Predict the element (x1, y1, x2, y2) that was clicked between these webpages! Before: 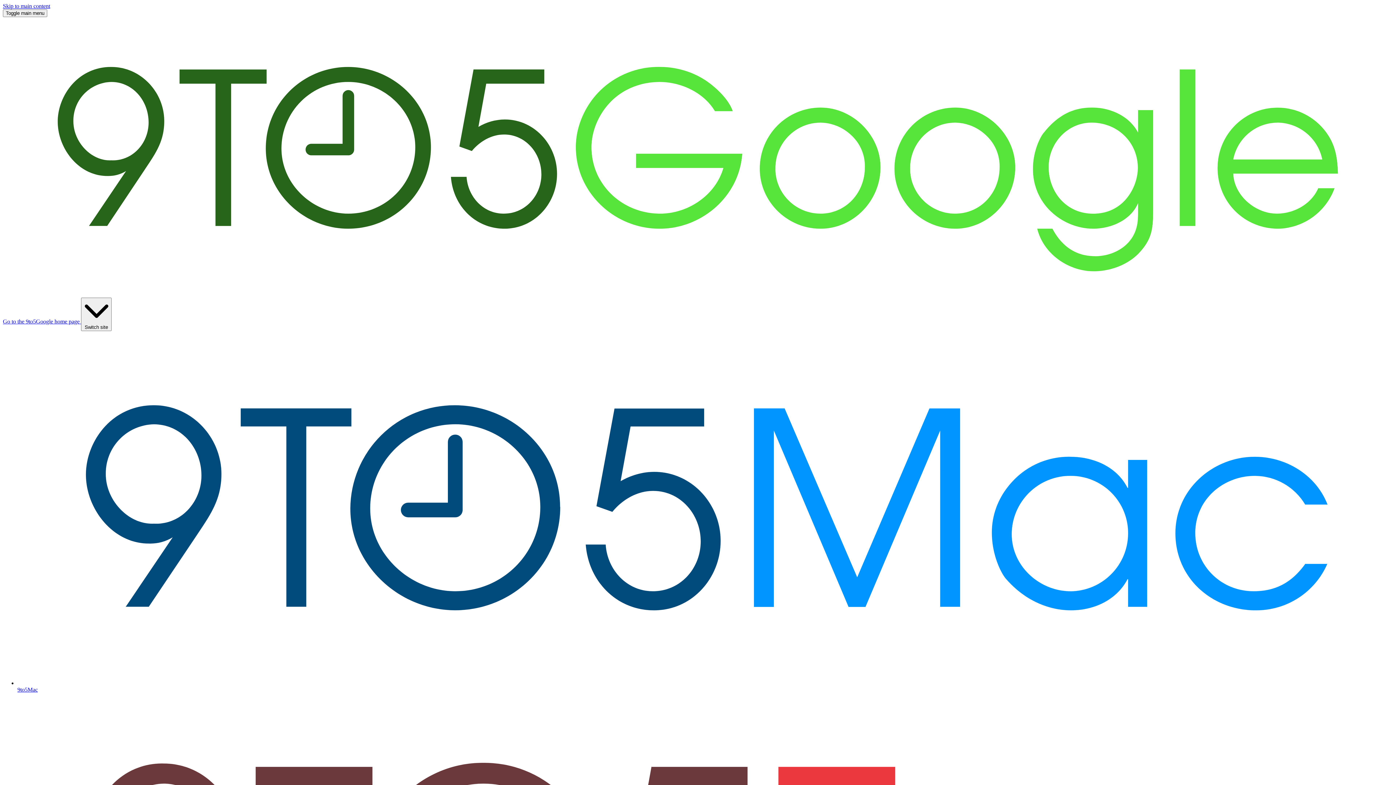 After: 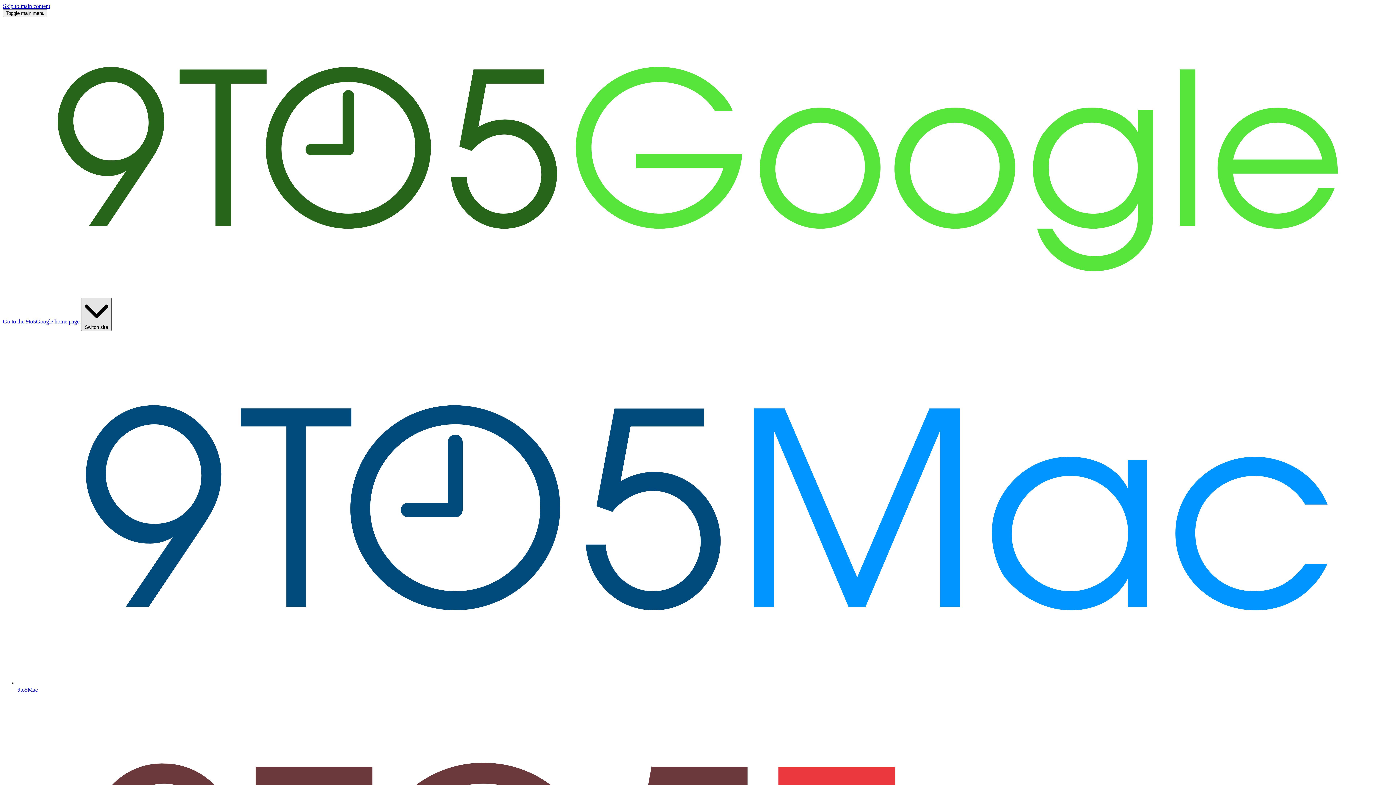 Action: bbox: (81, 297, 111, 331) label:  Switch site